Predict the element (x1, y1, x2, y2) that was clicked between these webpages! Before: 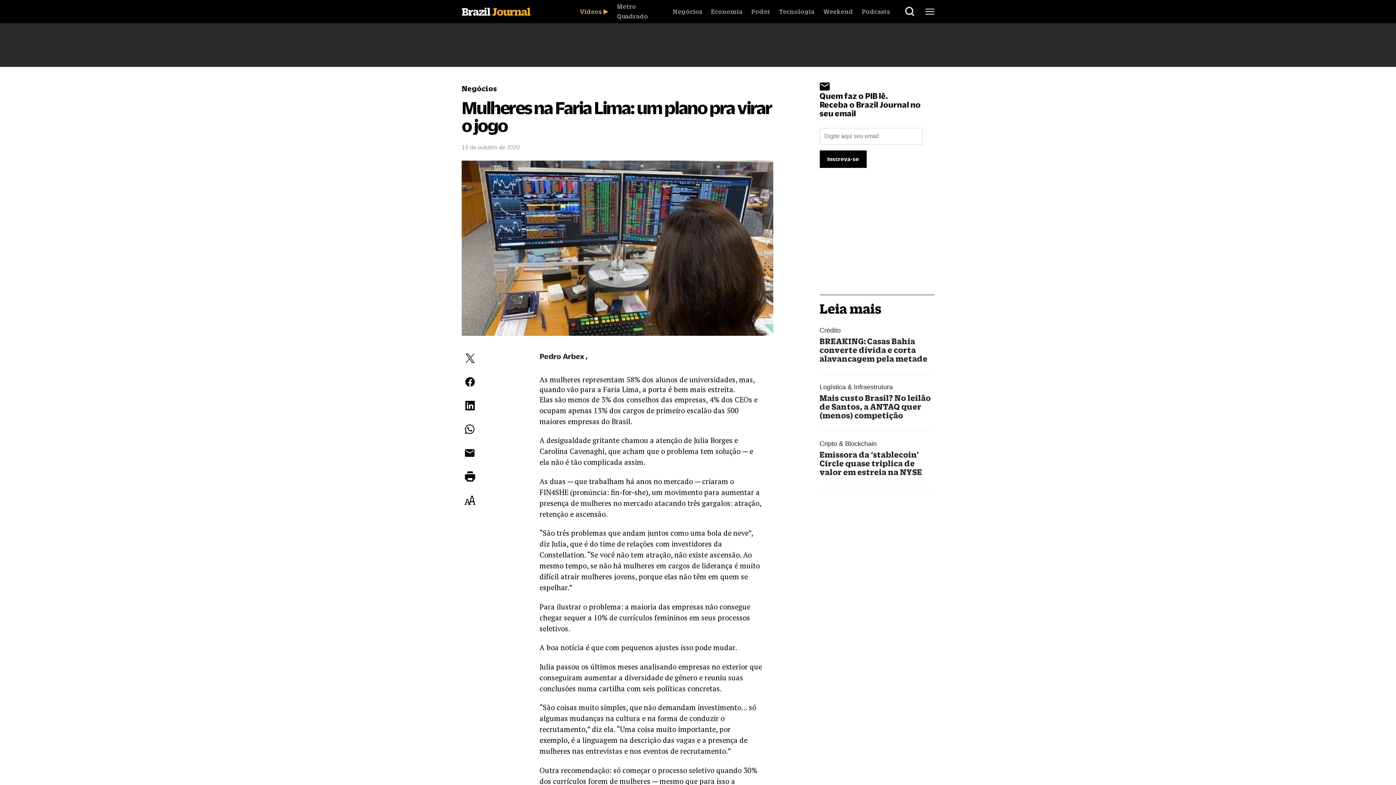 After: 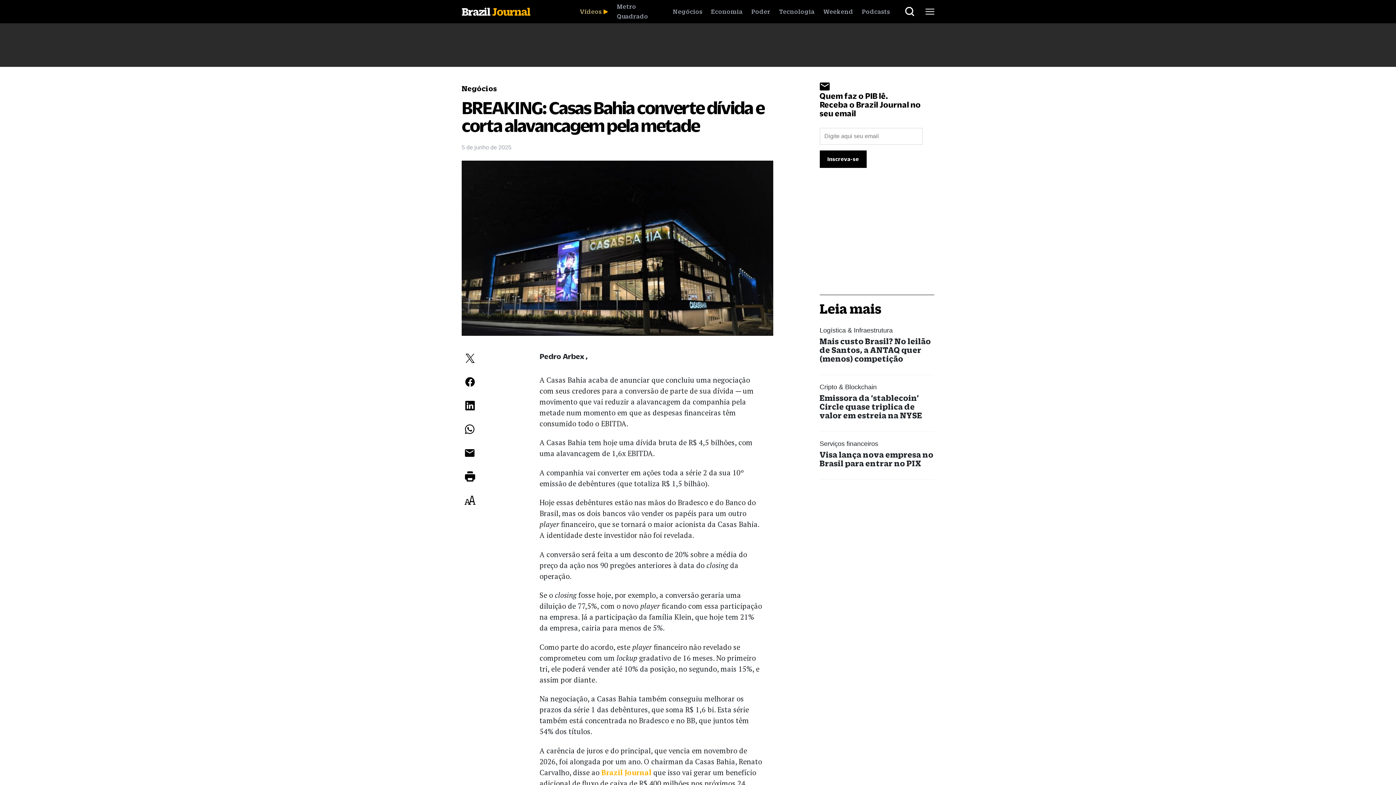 Action: label: BREAKING: Casas Bahia converte dívida e corta alavancagem pela metade bbox: (819, 336, 927, 363)